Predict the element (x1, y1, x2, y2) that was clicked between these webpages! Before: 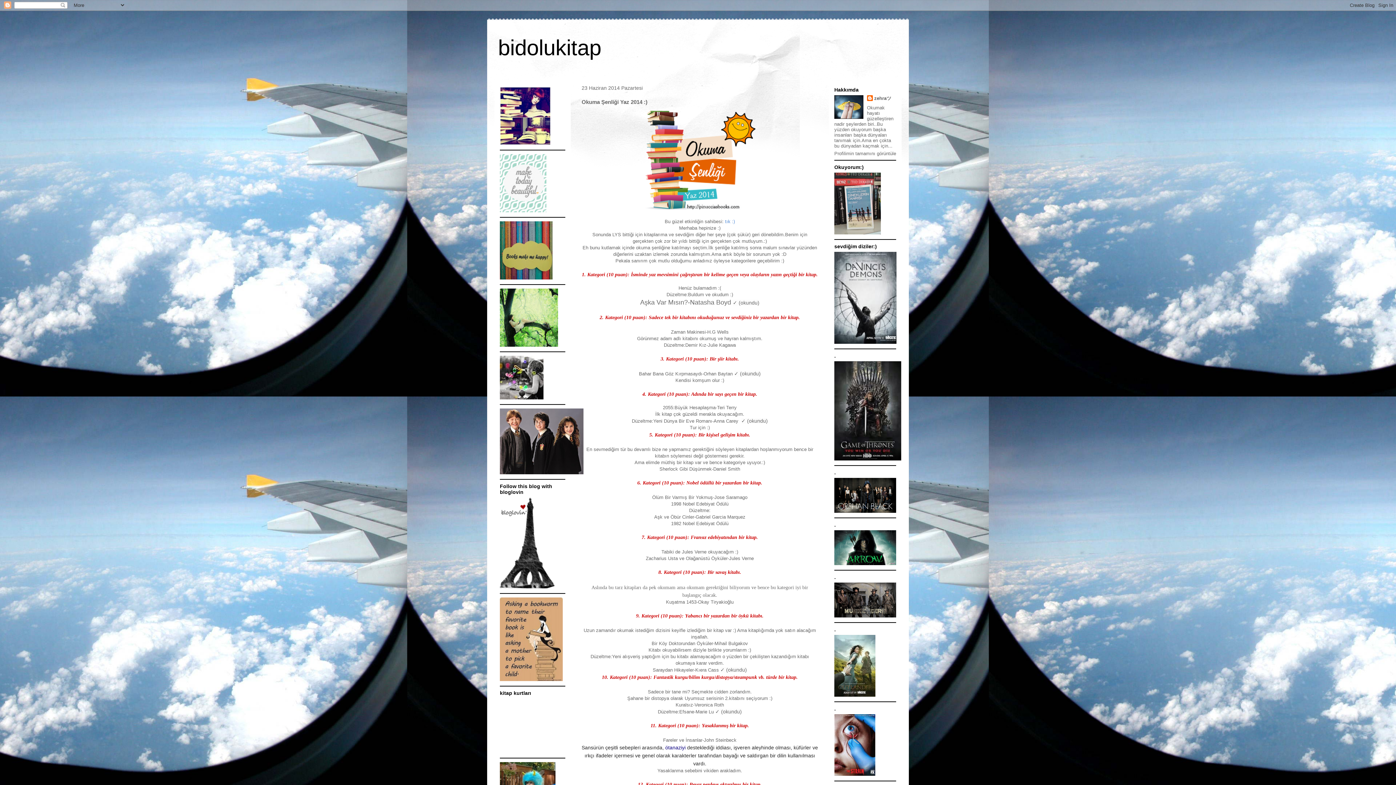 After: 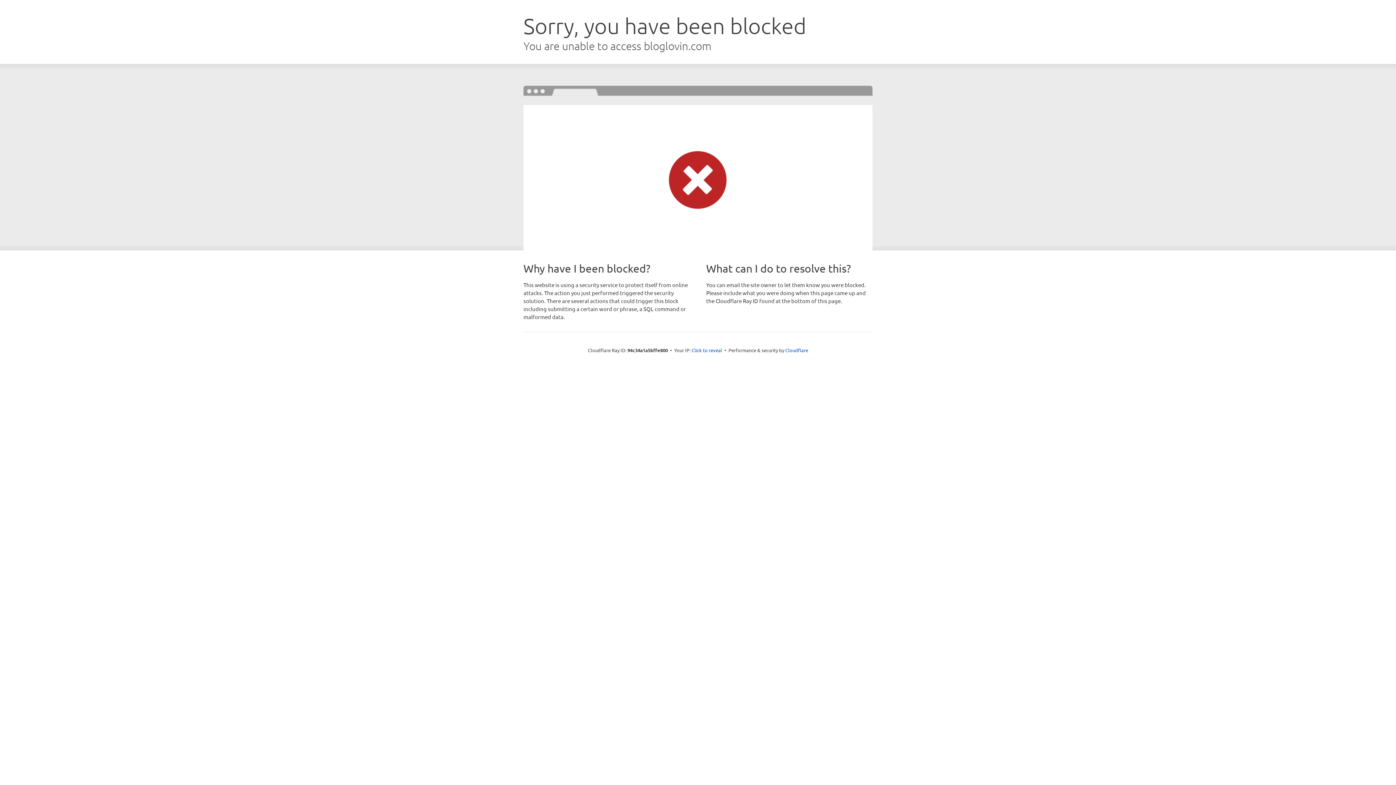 Action: bbox: (500, 584, 554, 589)